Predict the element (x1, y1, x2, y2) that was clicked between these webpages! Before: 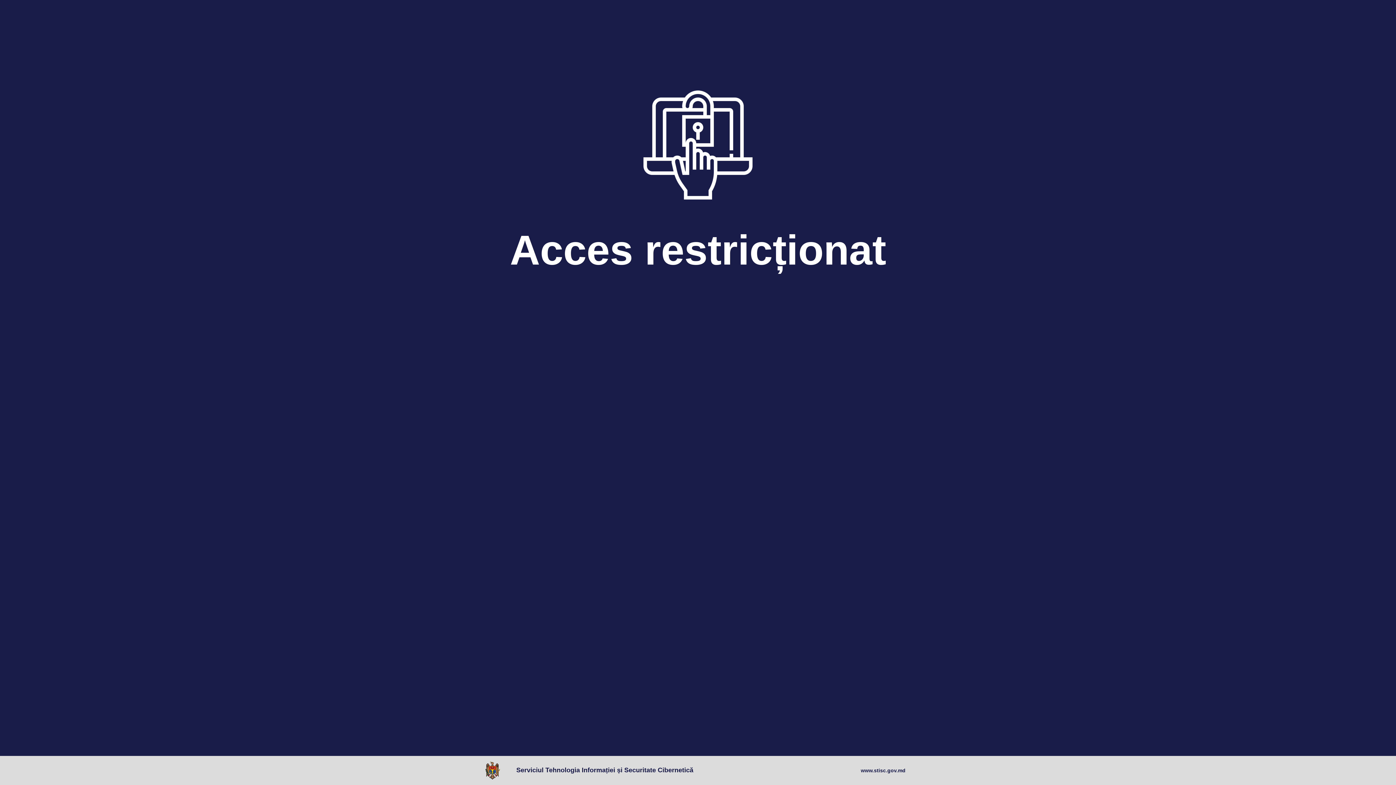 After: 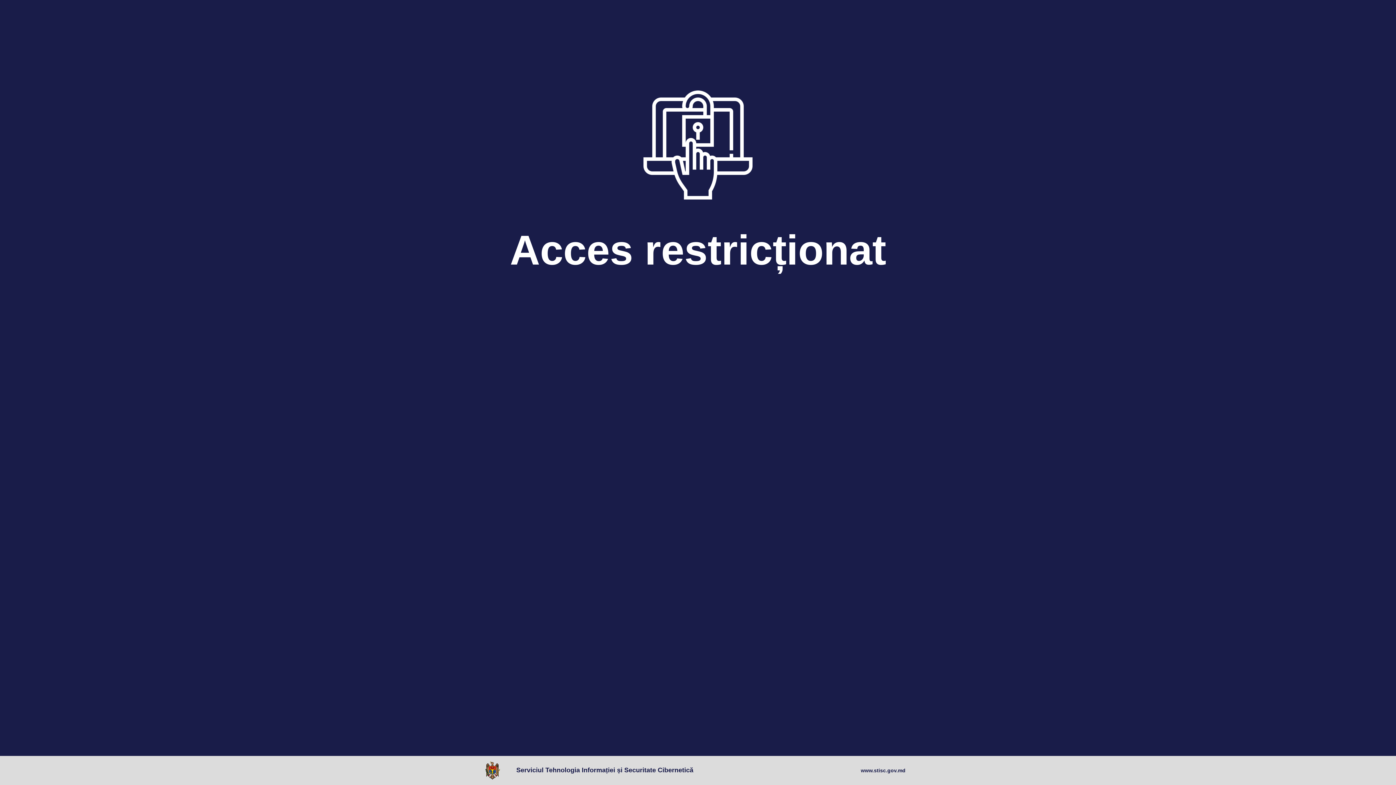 Action: bbox: (485, 761, 503, 780)